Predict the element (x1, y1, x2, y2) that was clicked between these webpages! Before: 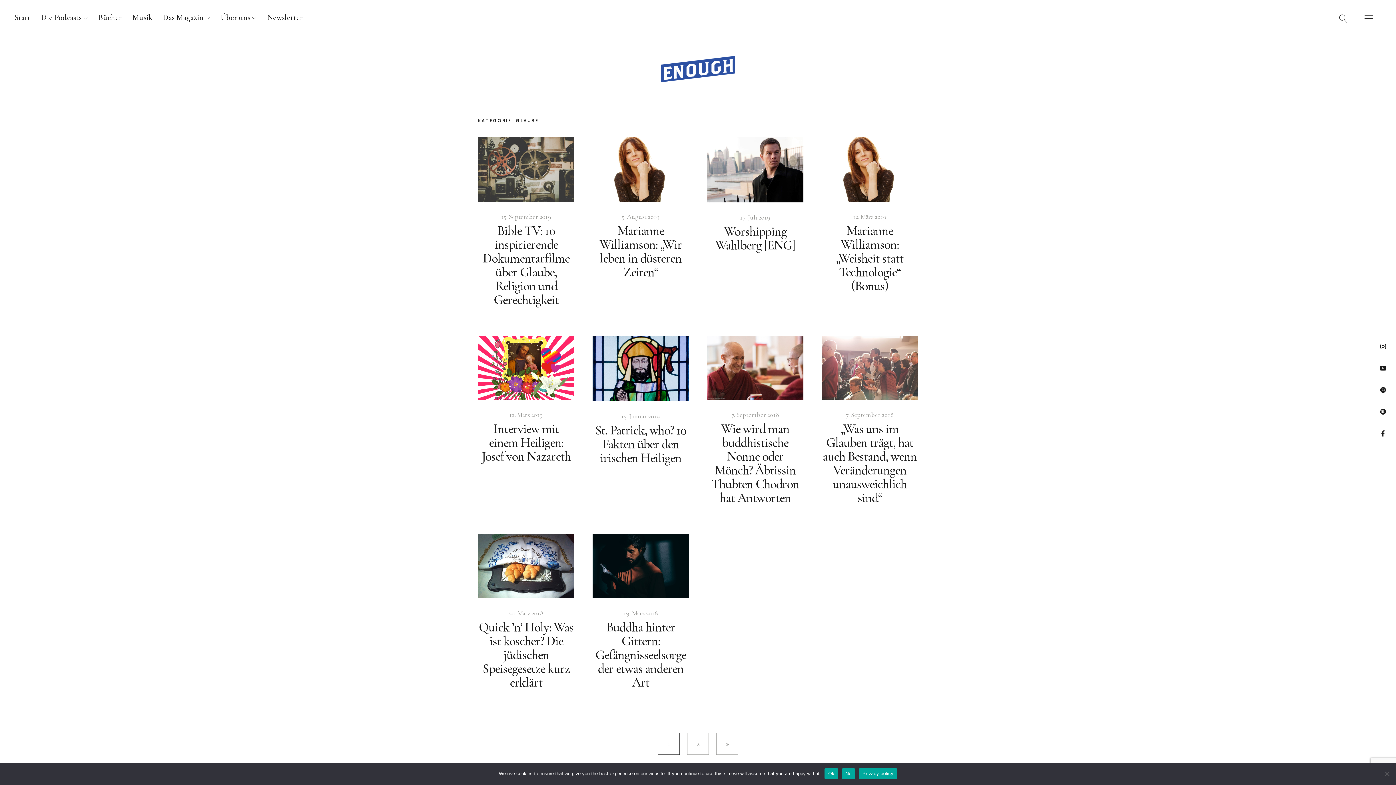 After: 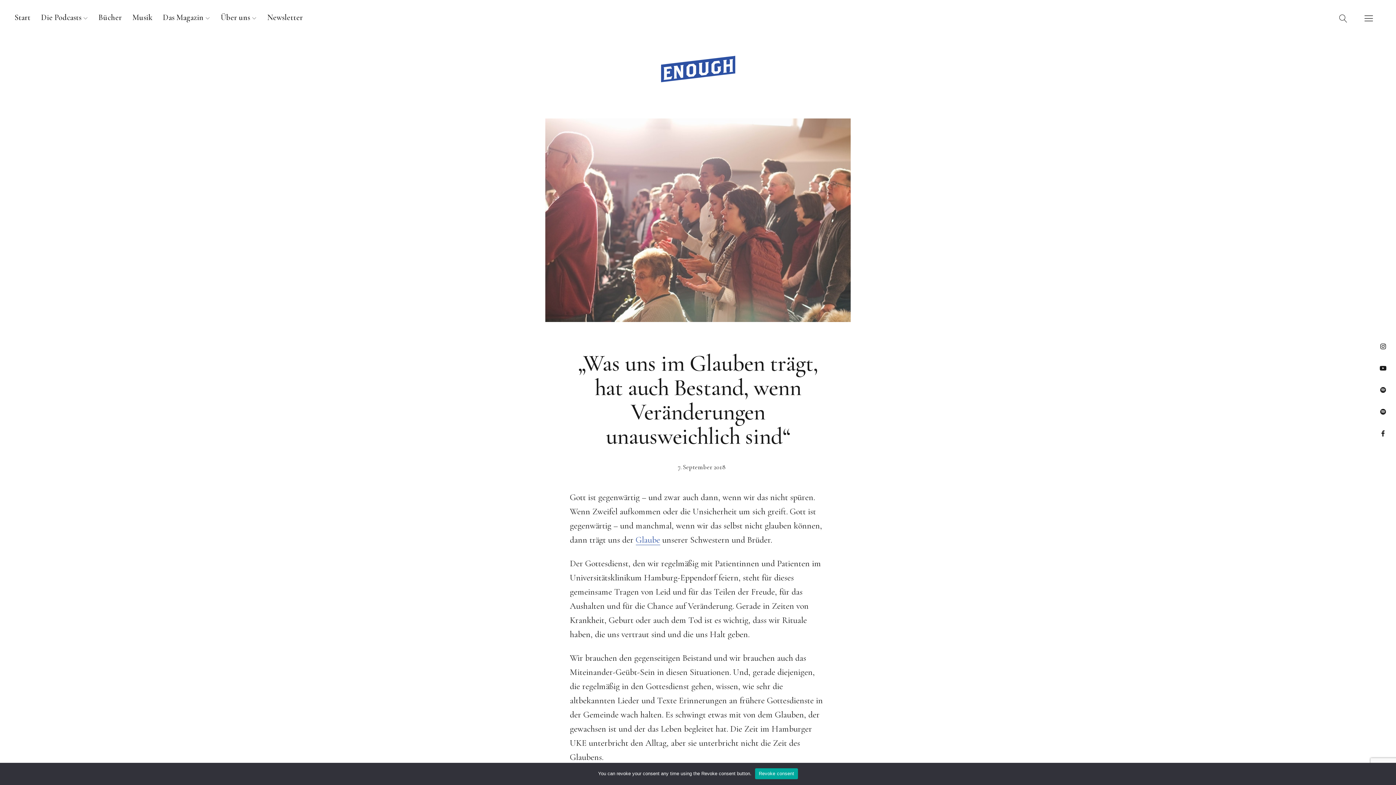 Action: bbox: (821, 335, 918, 400)